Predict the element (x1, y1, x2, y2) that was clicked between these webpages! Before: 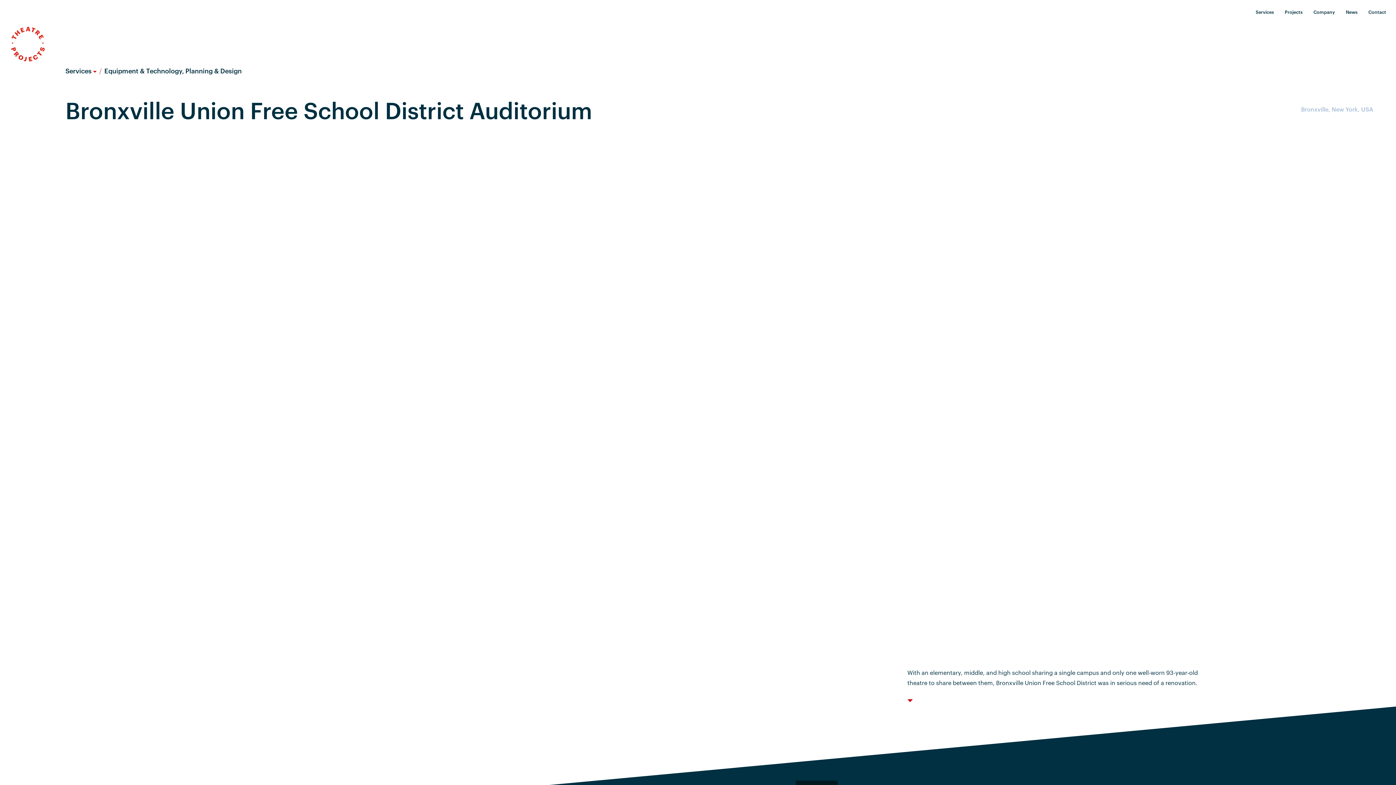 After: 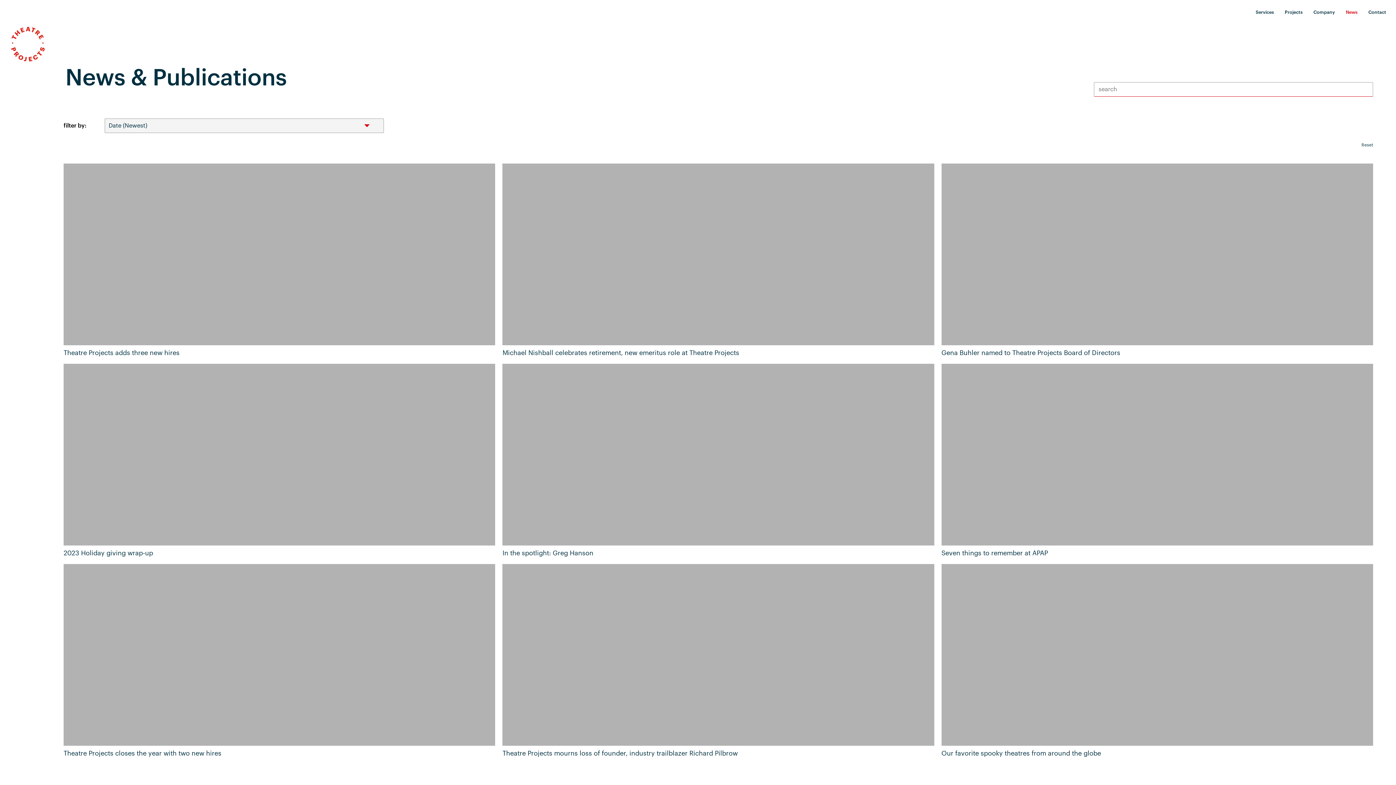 Action: bbox: (1346, 10, 1357, 14) label: News